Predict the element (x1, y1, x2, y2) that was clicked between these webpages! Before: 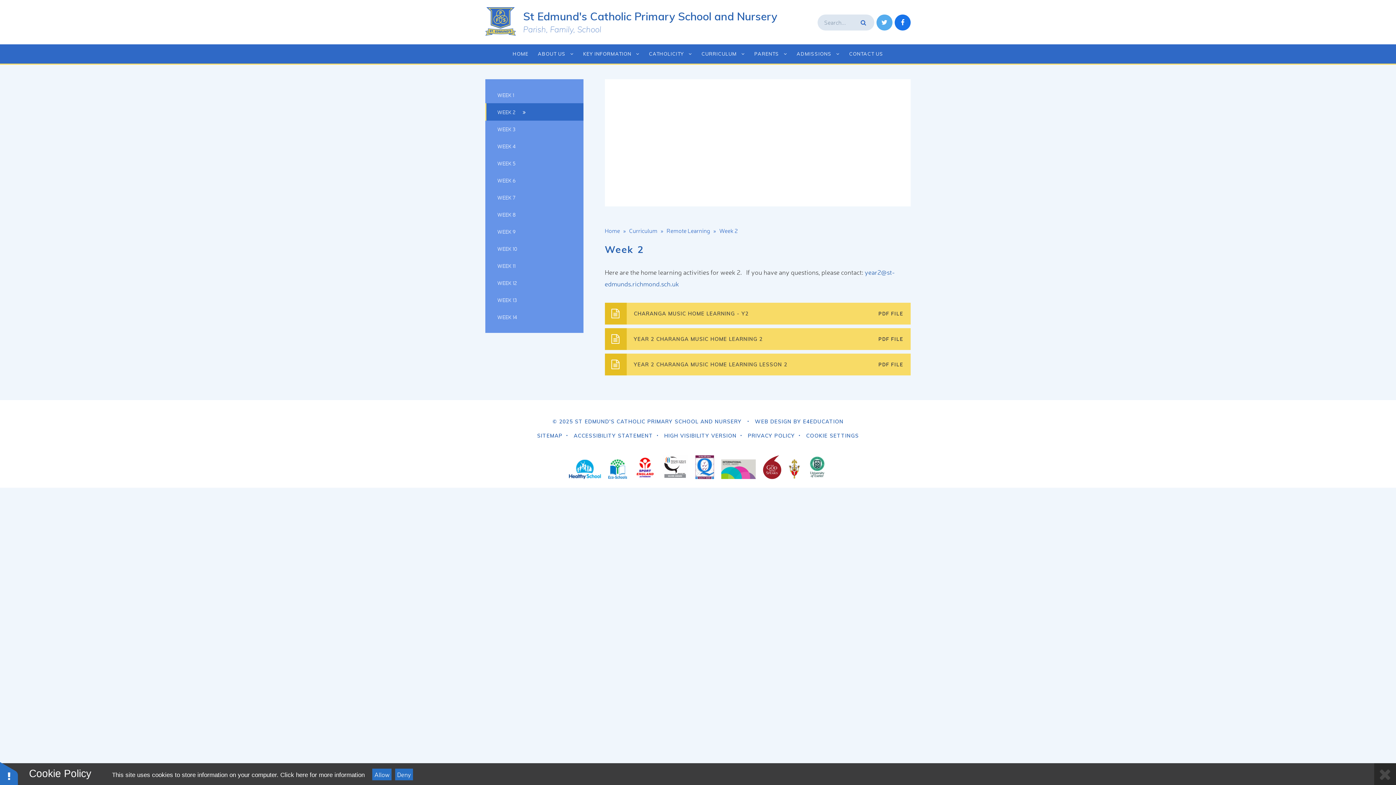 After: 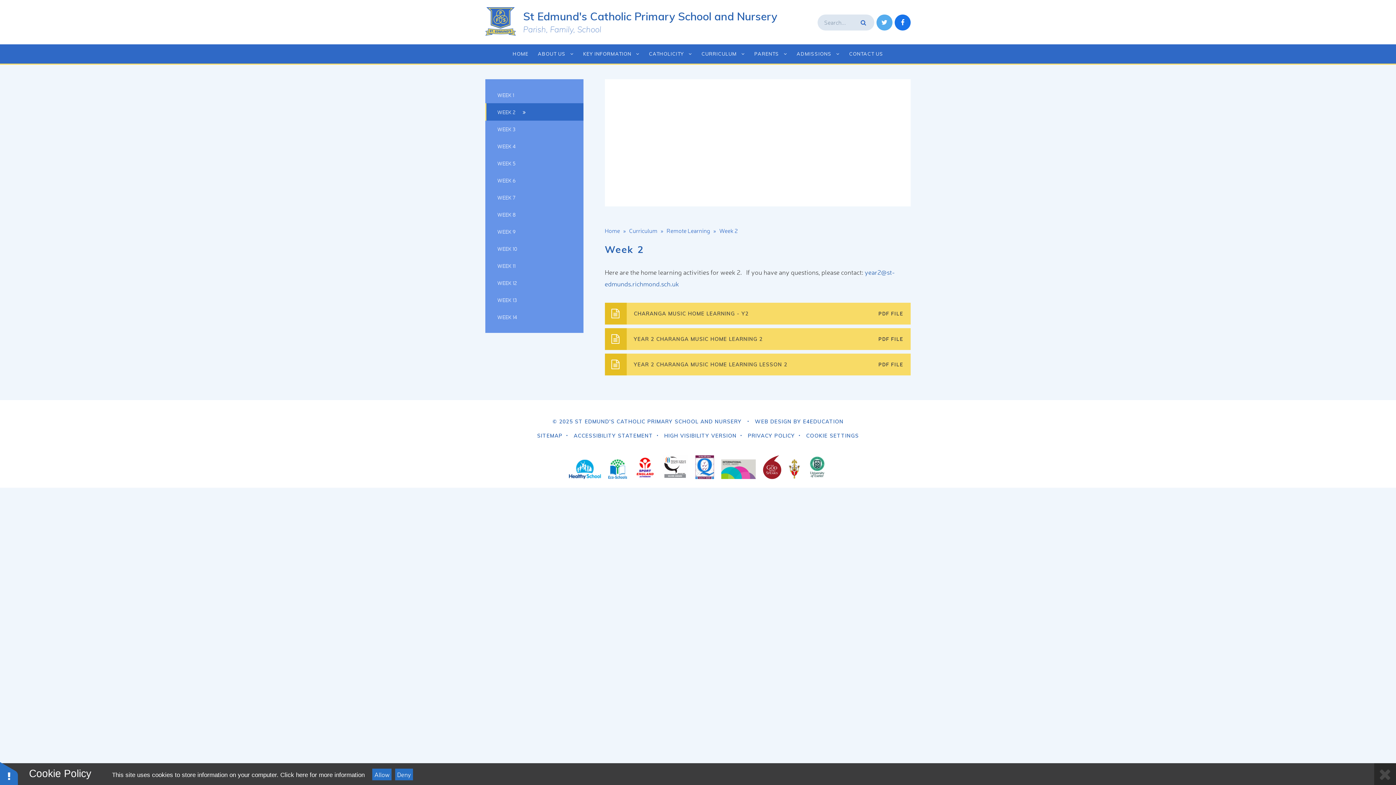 Action: bbox: (630, 472, 659, 480)